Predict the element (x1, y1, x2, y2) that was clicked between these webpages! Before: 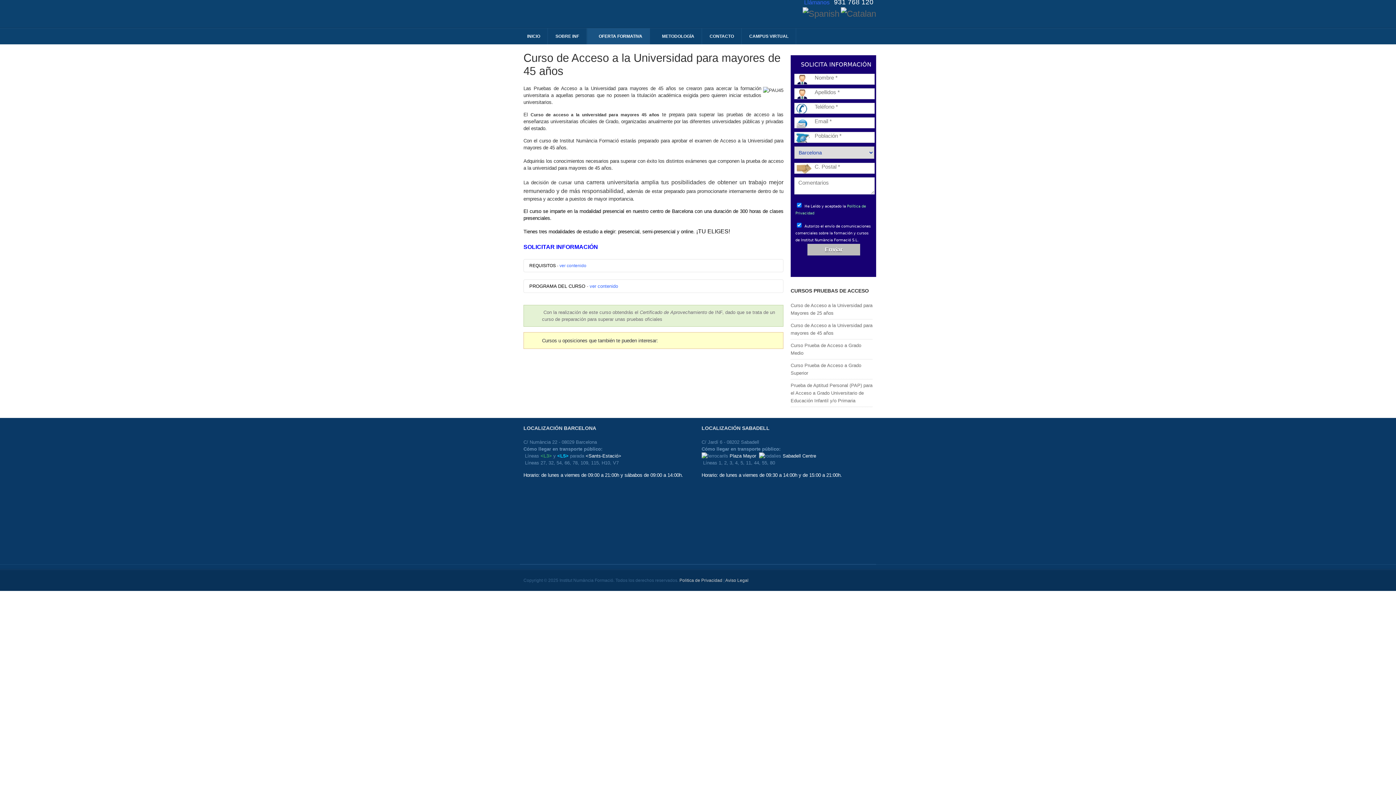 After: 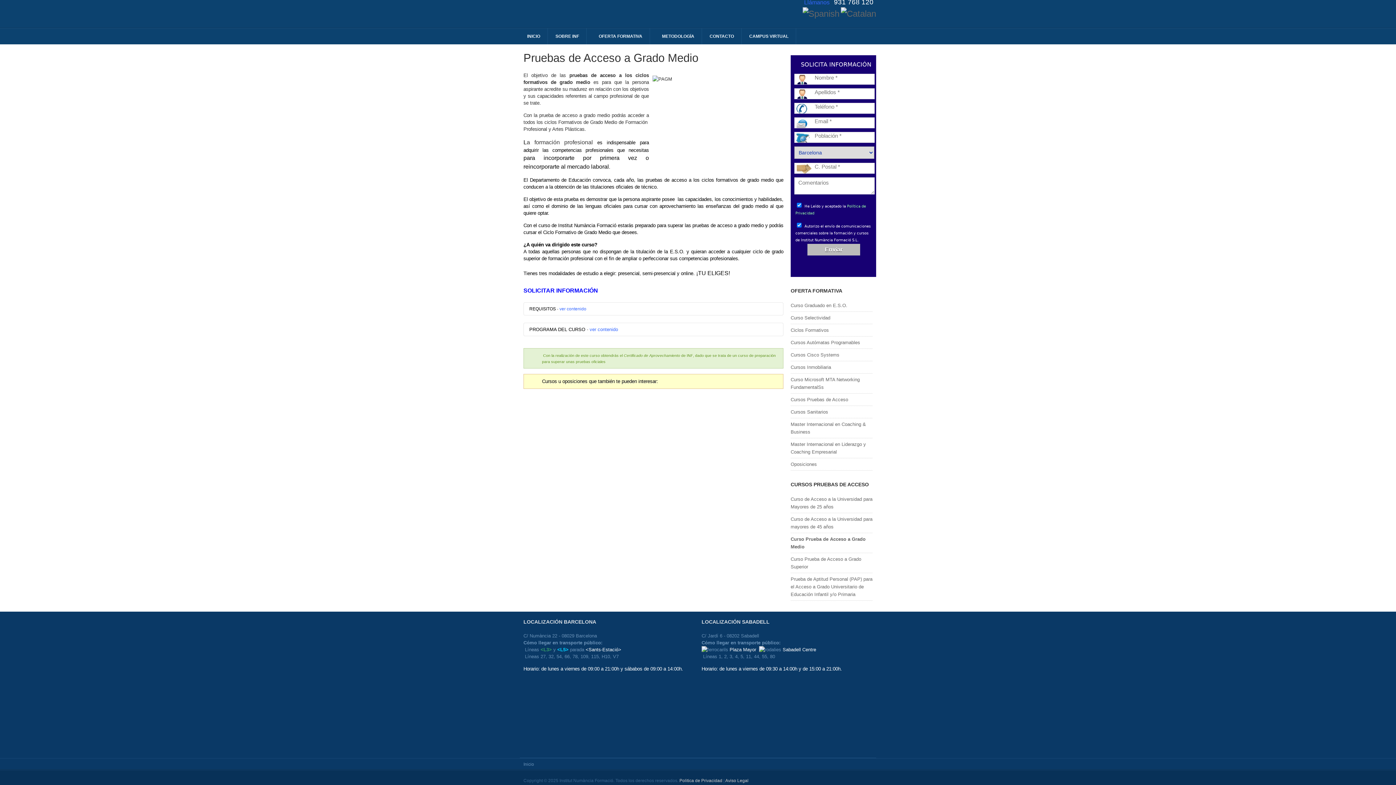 Action: bbox: (790, 339, 872, 359) label: Curso Prueba de Acceso a Grado Medio